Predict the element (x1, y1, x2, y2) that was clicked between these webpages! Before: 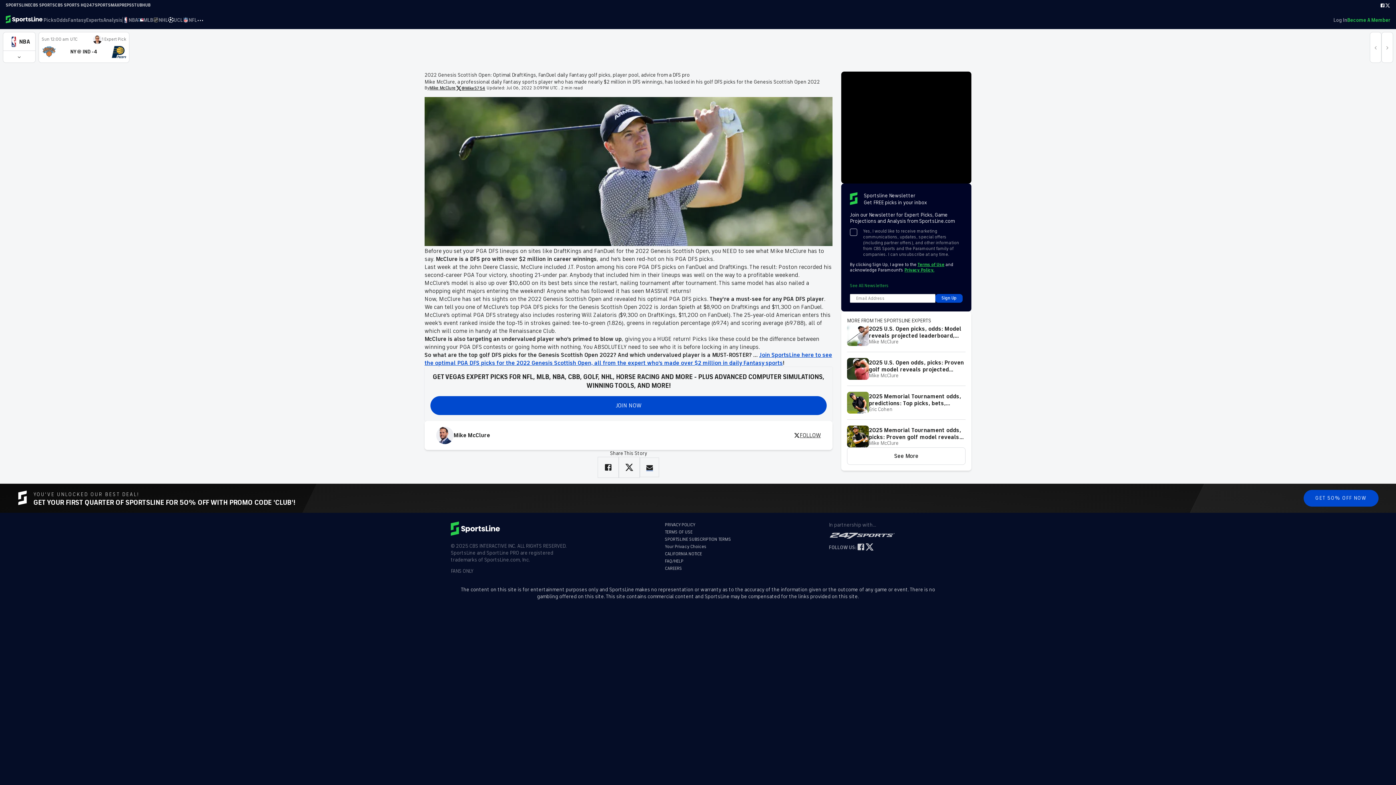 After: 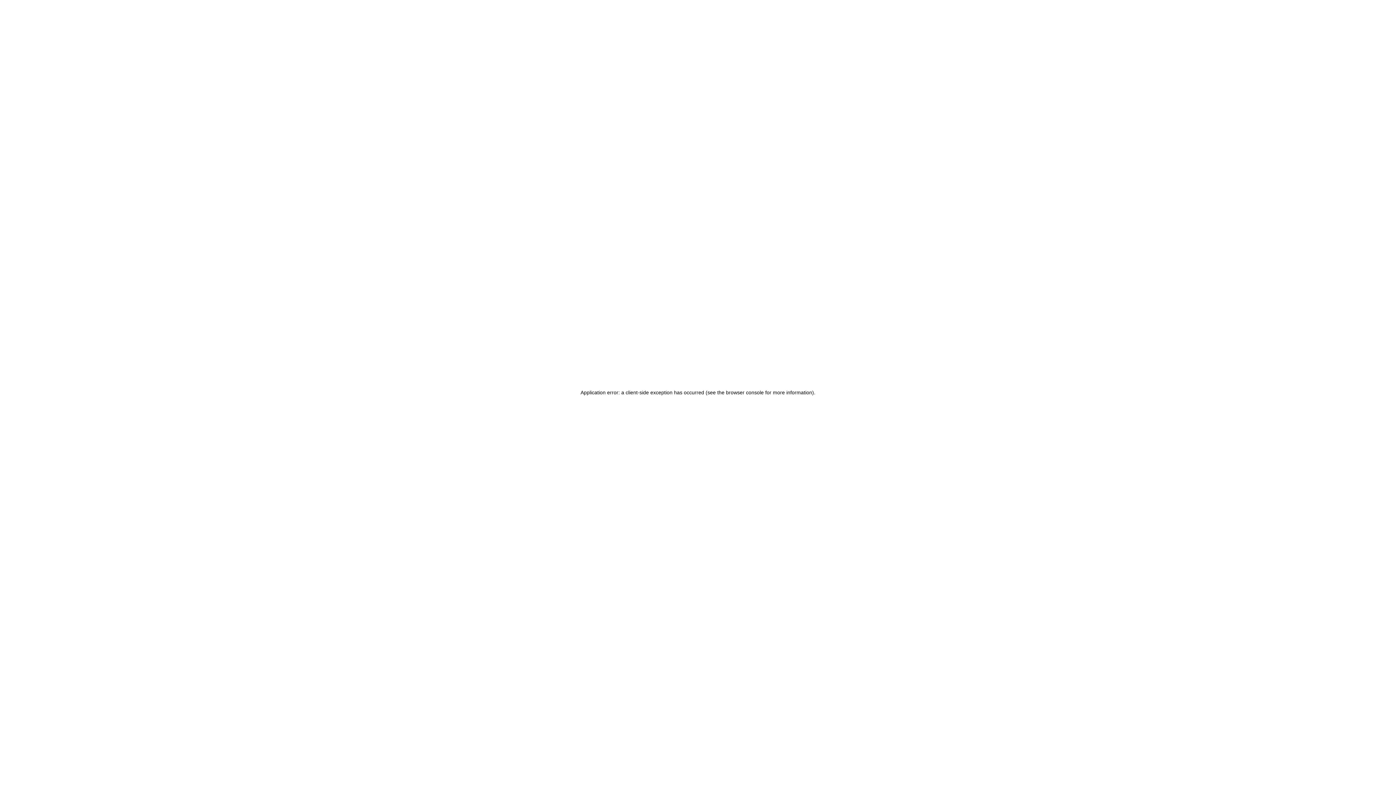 Action: bbox: (43, 10, 56, 29) label: Picks